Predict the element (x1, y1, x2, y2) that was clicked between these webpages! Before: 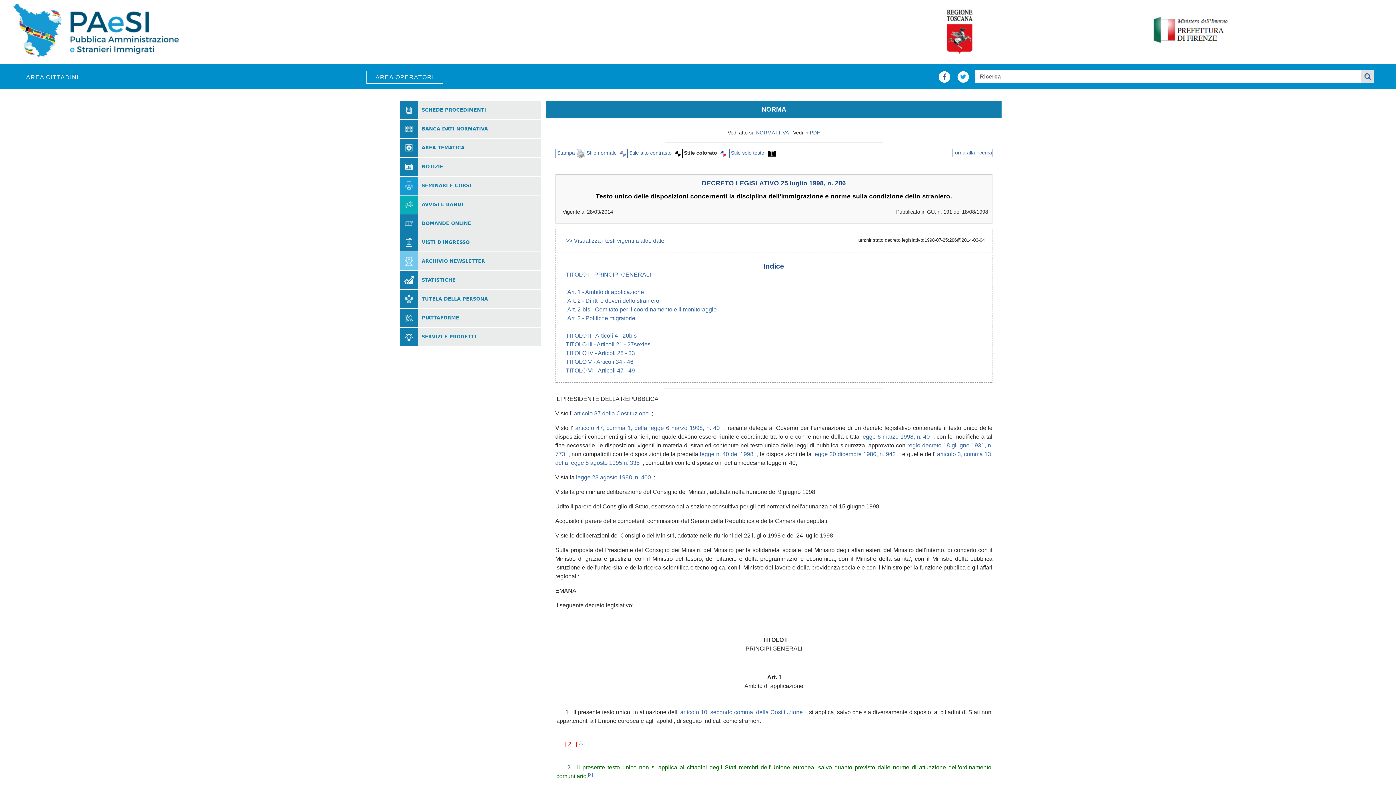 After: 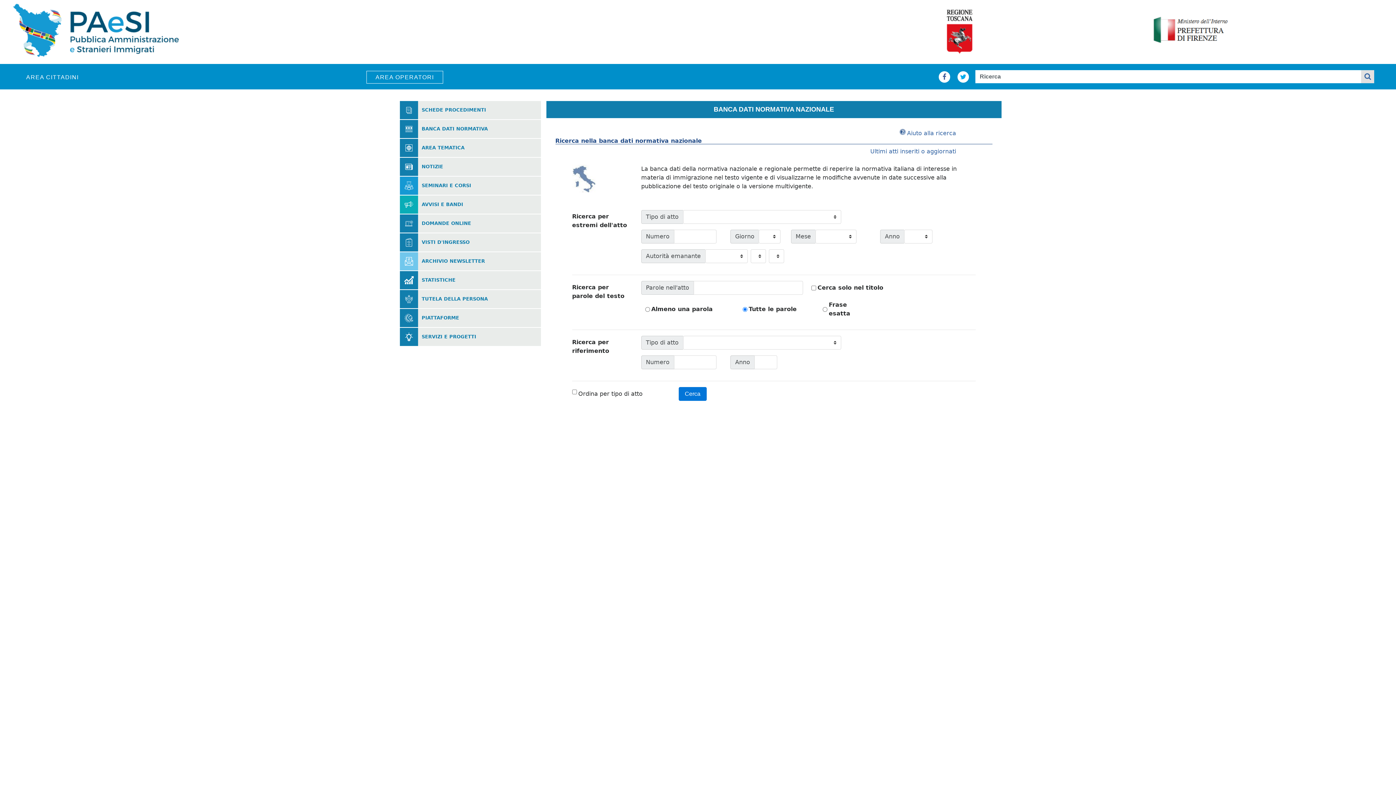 Action: bbox: (952, 148, 992, 157) label: Torna alla ricerca